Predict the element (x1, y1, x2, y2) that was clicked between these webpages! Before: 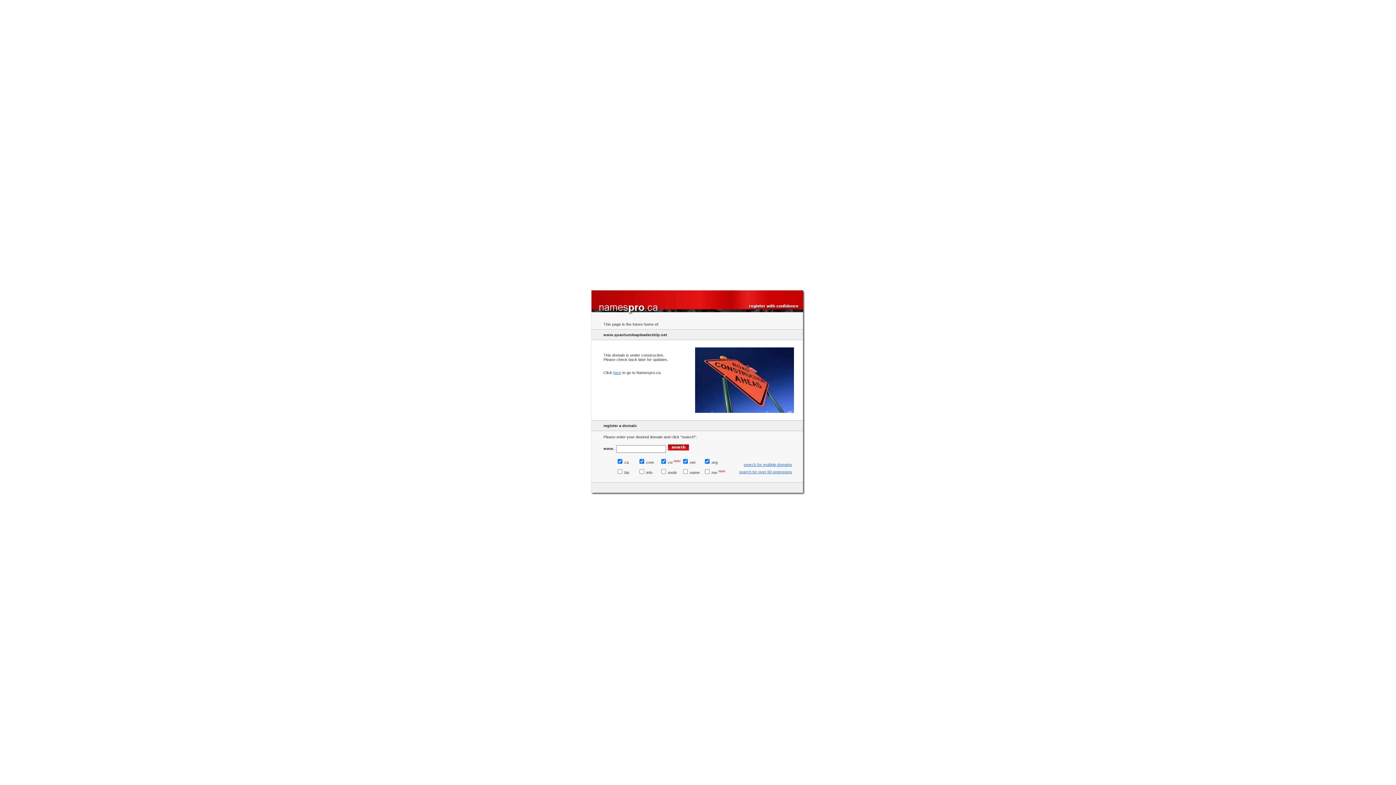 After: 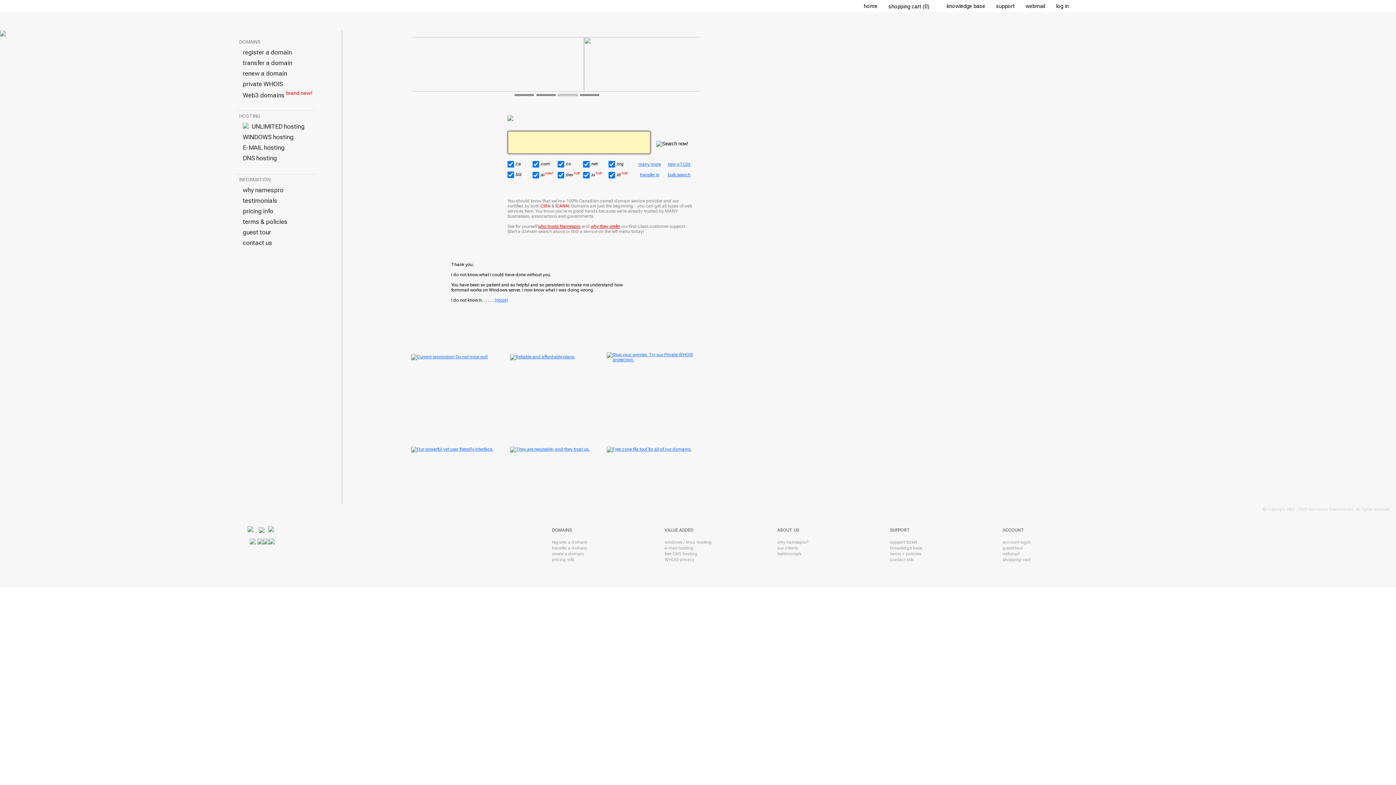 Action: bbox: (613, 370, 621, 374) label: here